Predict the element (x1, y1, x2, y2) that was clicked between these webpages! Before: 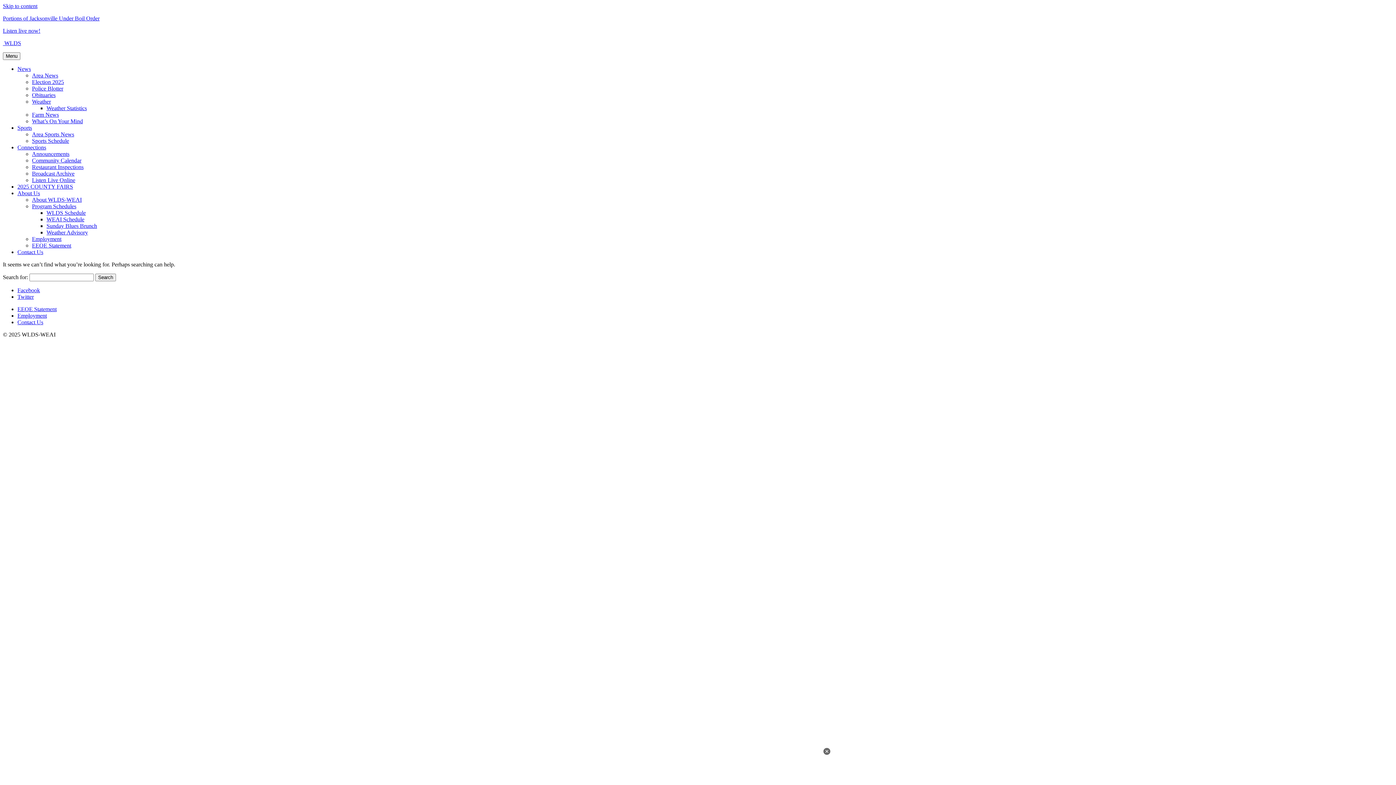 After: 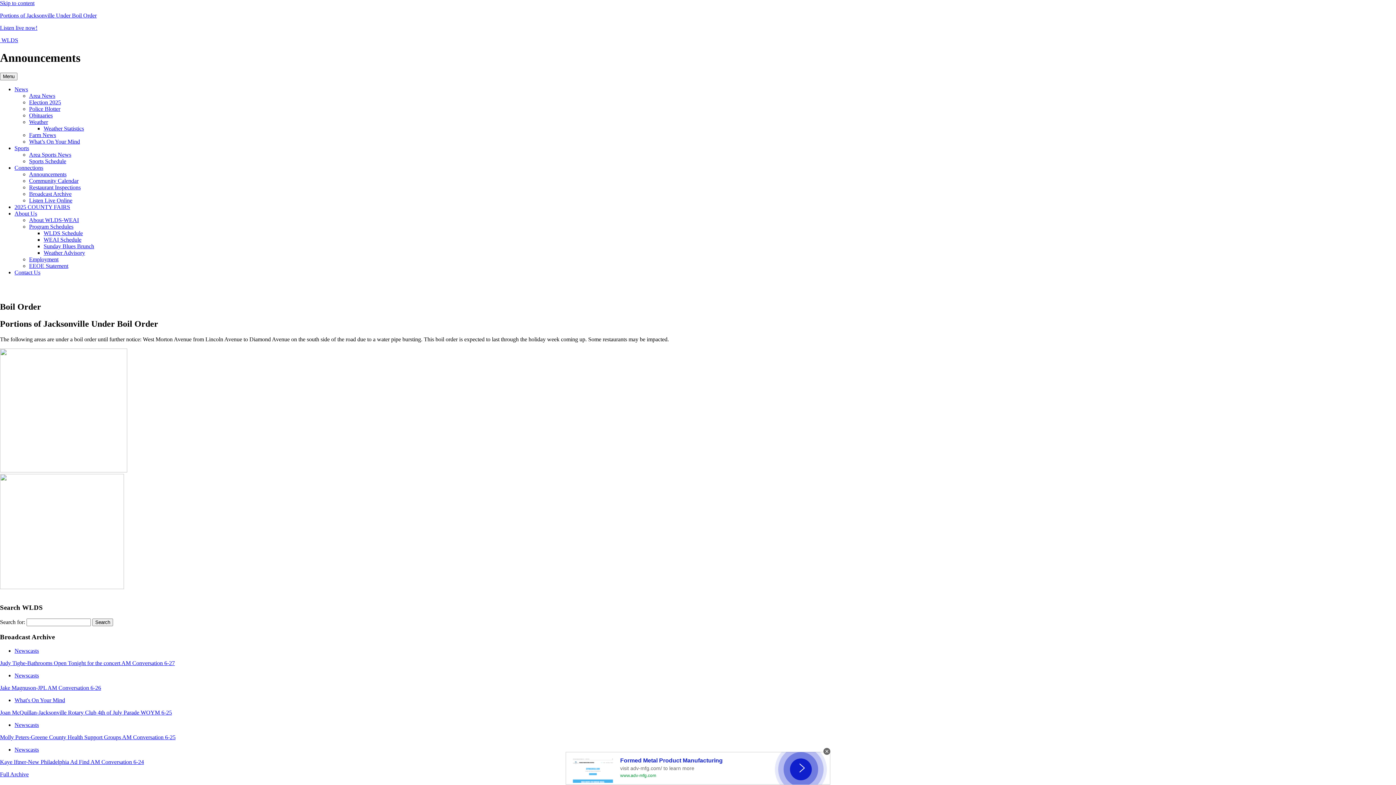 Action: label: Announcements bbox: (32, 150, 69, 157)